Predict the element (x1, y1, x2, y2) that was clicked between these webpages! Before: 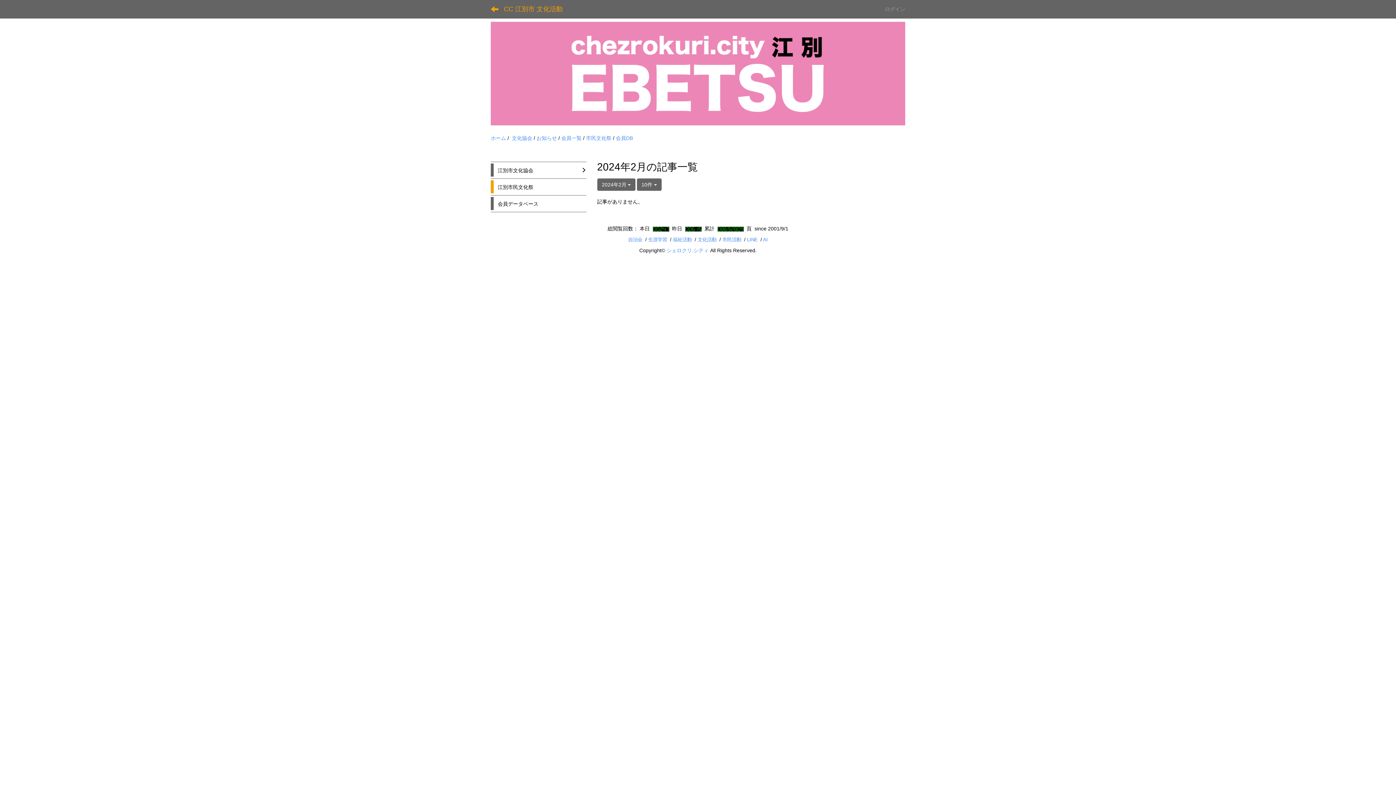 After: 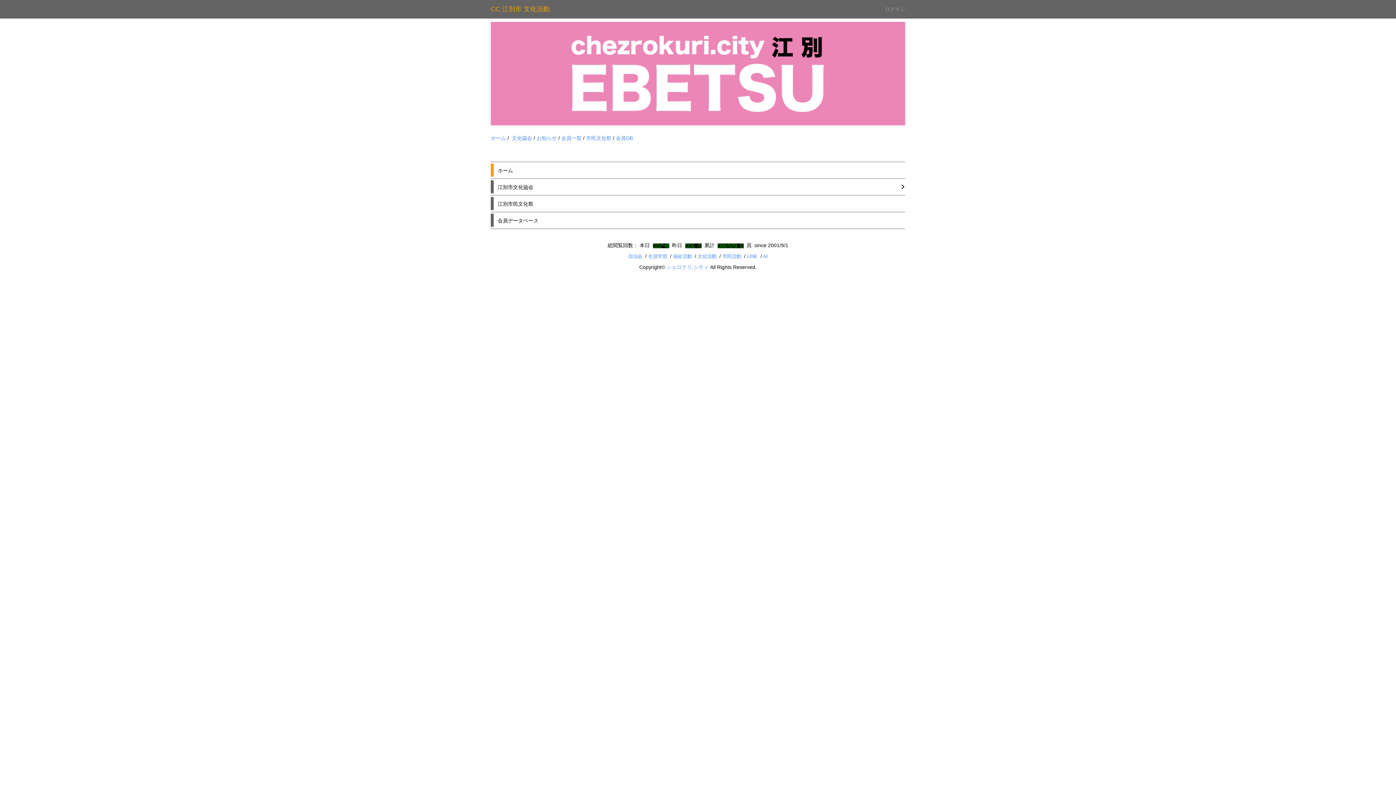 Action: bbox: (498, 0, 568, 18) label: CC 江別市 文化活動